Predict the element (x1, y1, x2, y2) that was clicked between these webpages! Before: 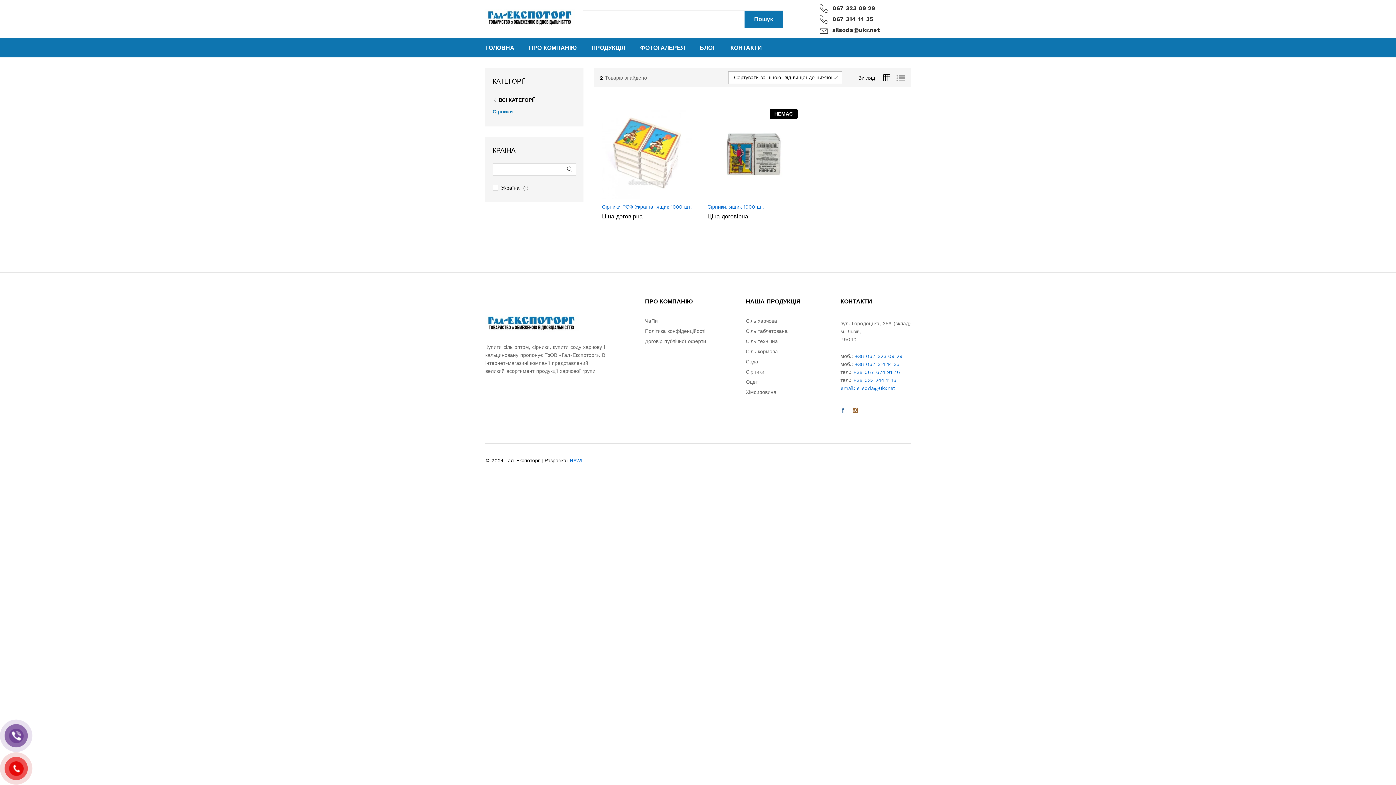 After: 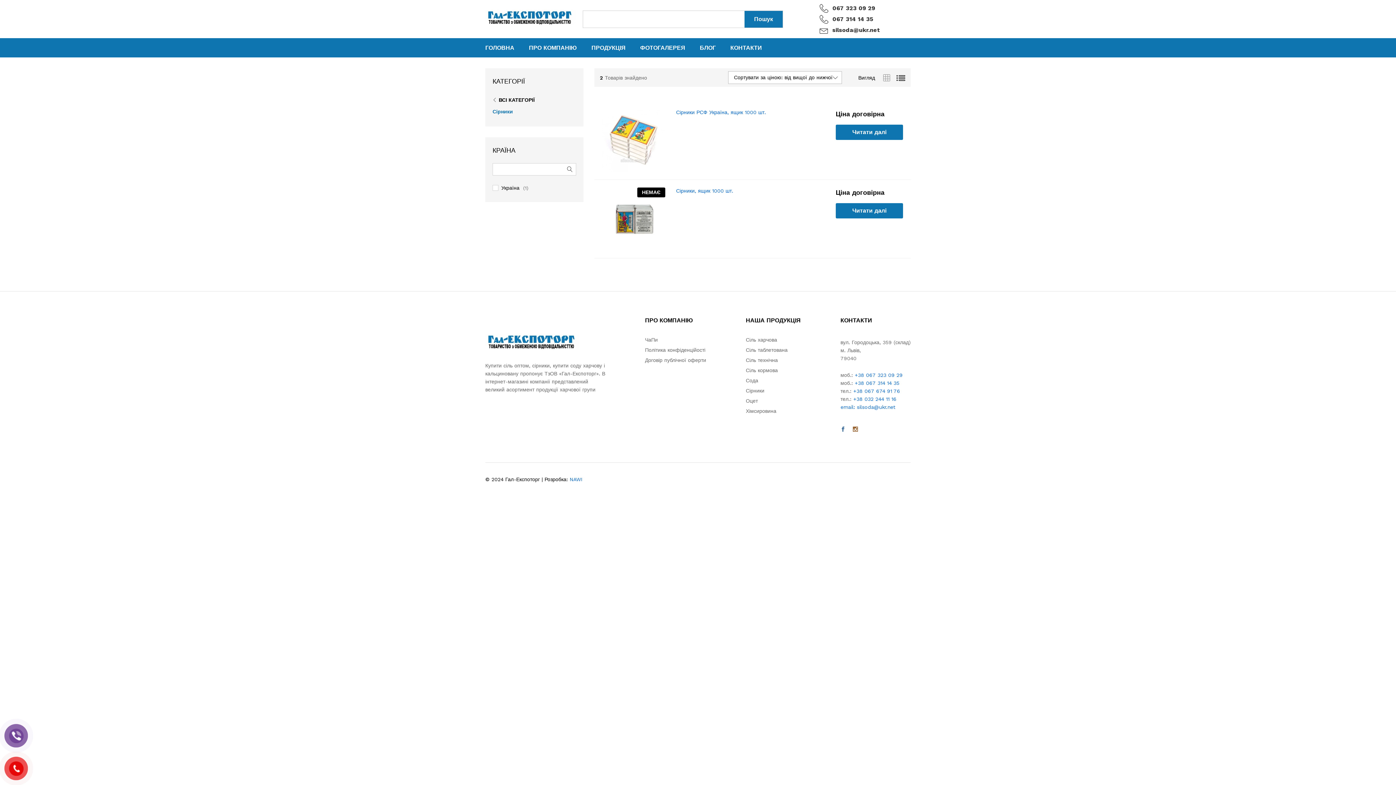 Action: bbox: (896, 73, 905, 83)